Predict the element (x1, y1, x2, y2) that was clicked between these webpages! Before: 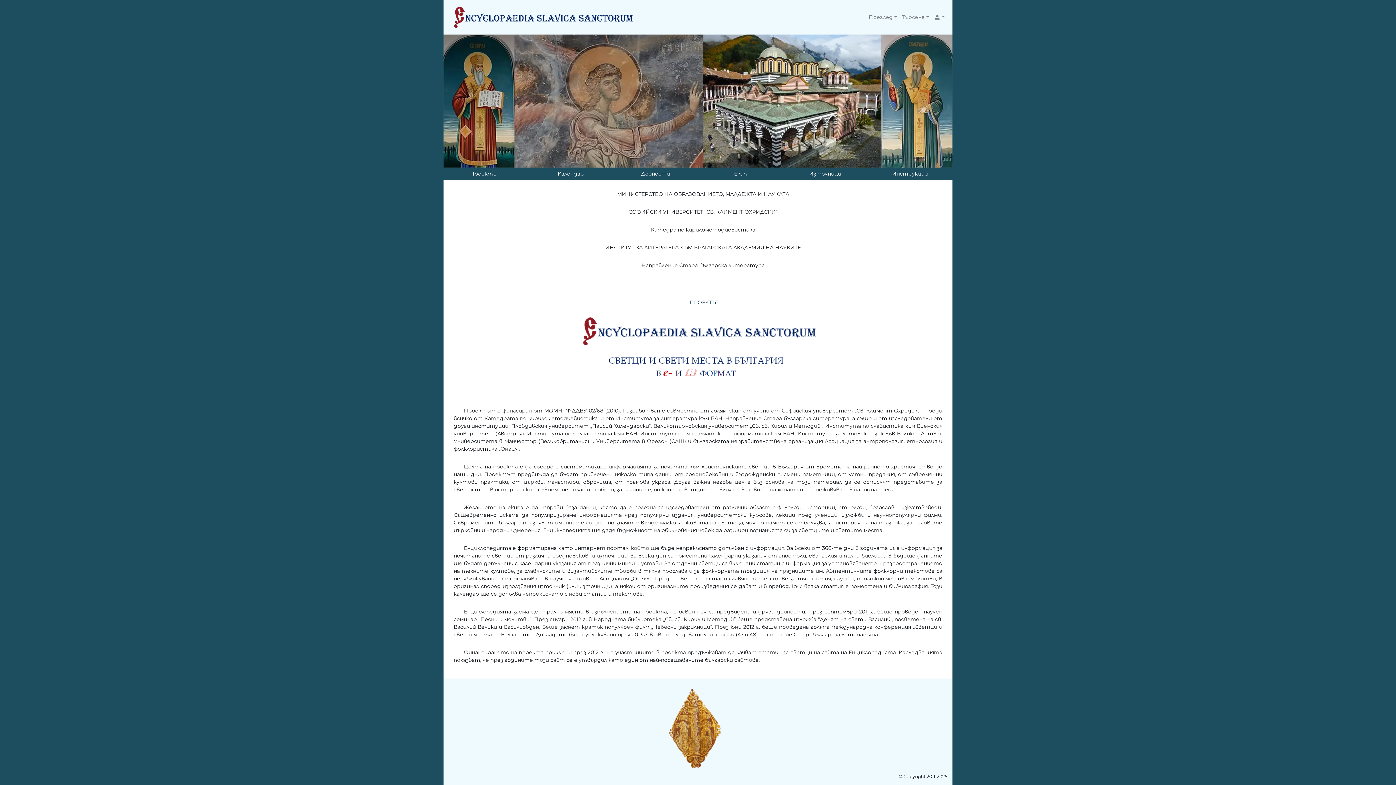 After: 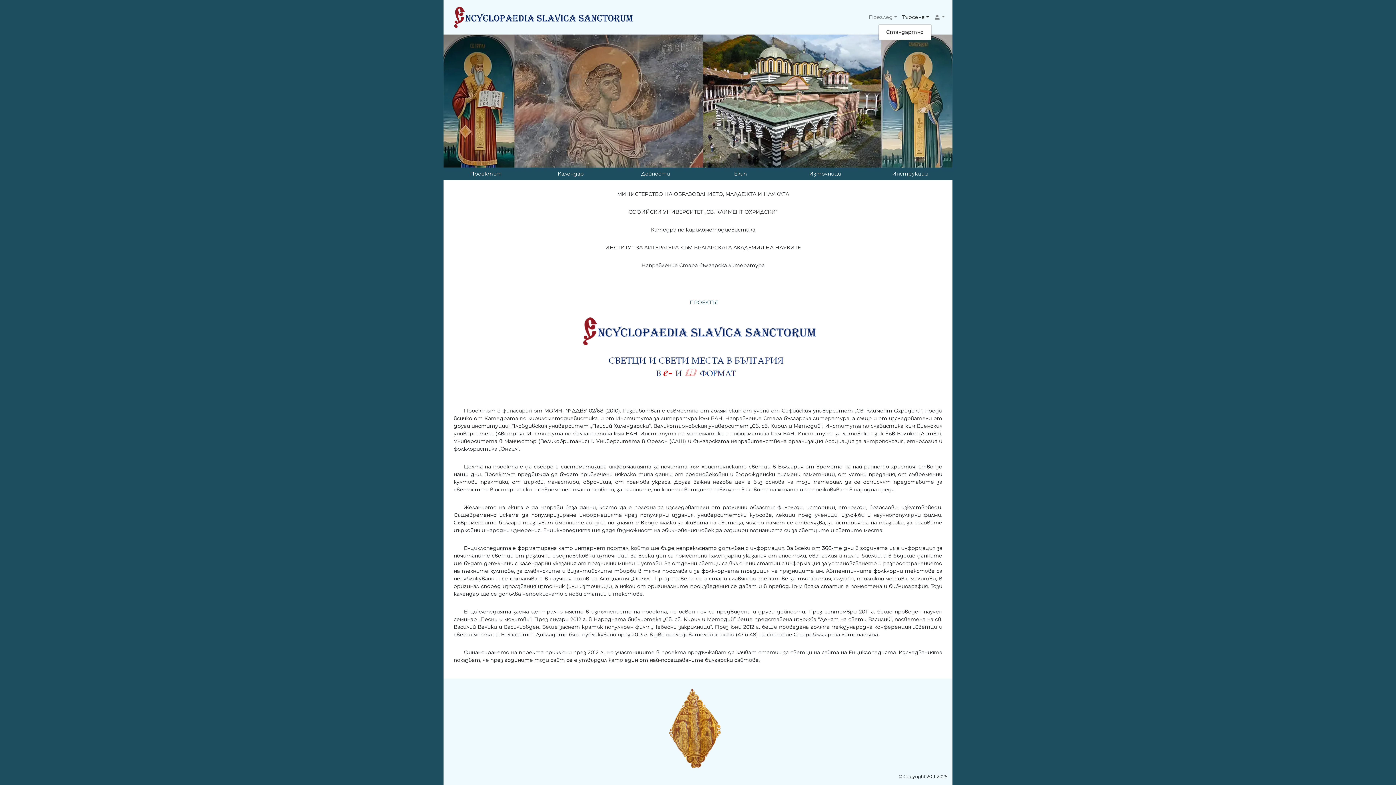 Action: label: Търсене bbox: (899, 10, 931, 23)